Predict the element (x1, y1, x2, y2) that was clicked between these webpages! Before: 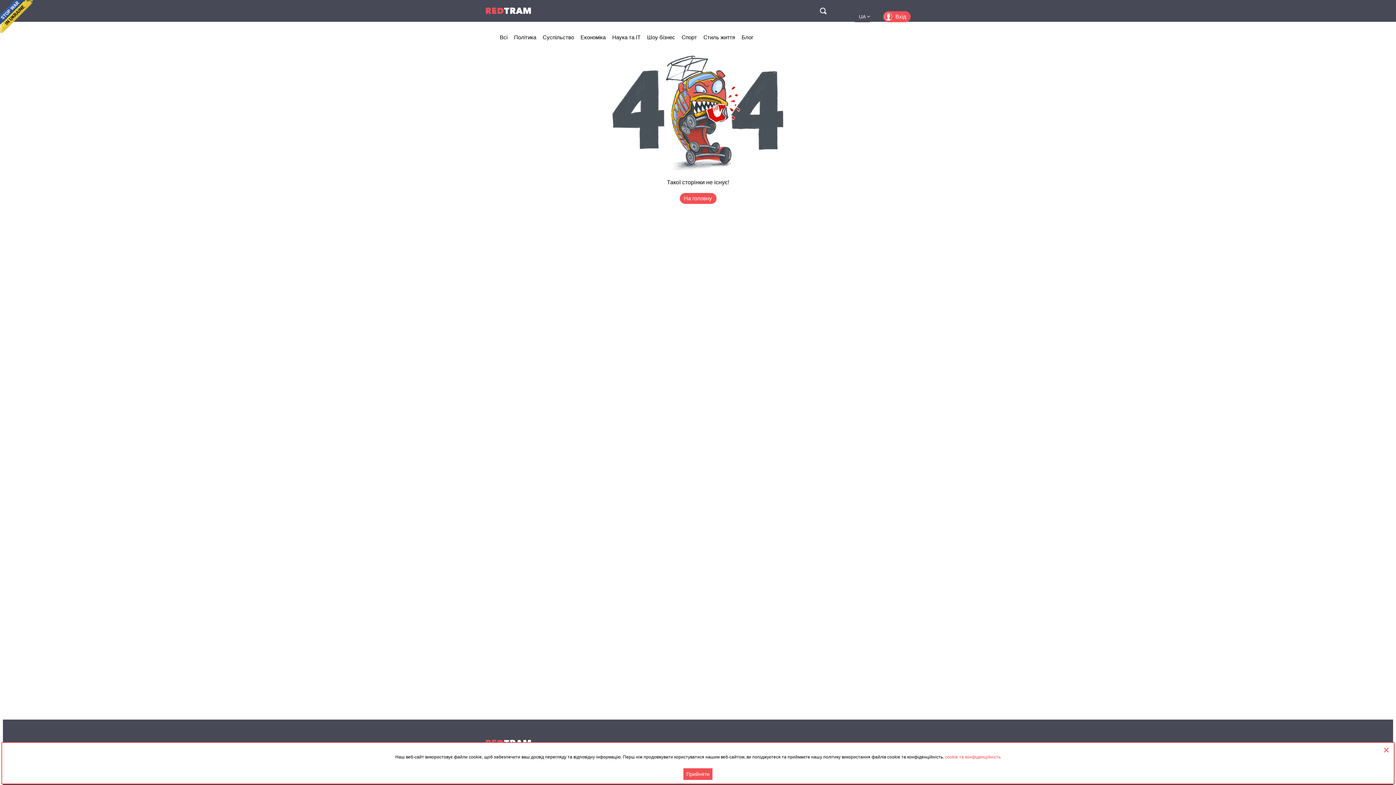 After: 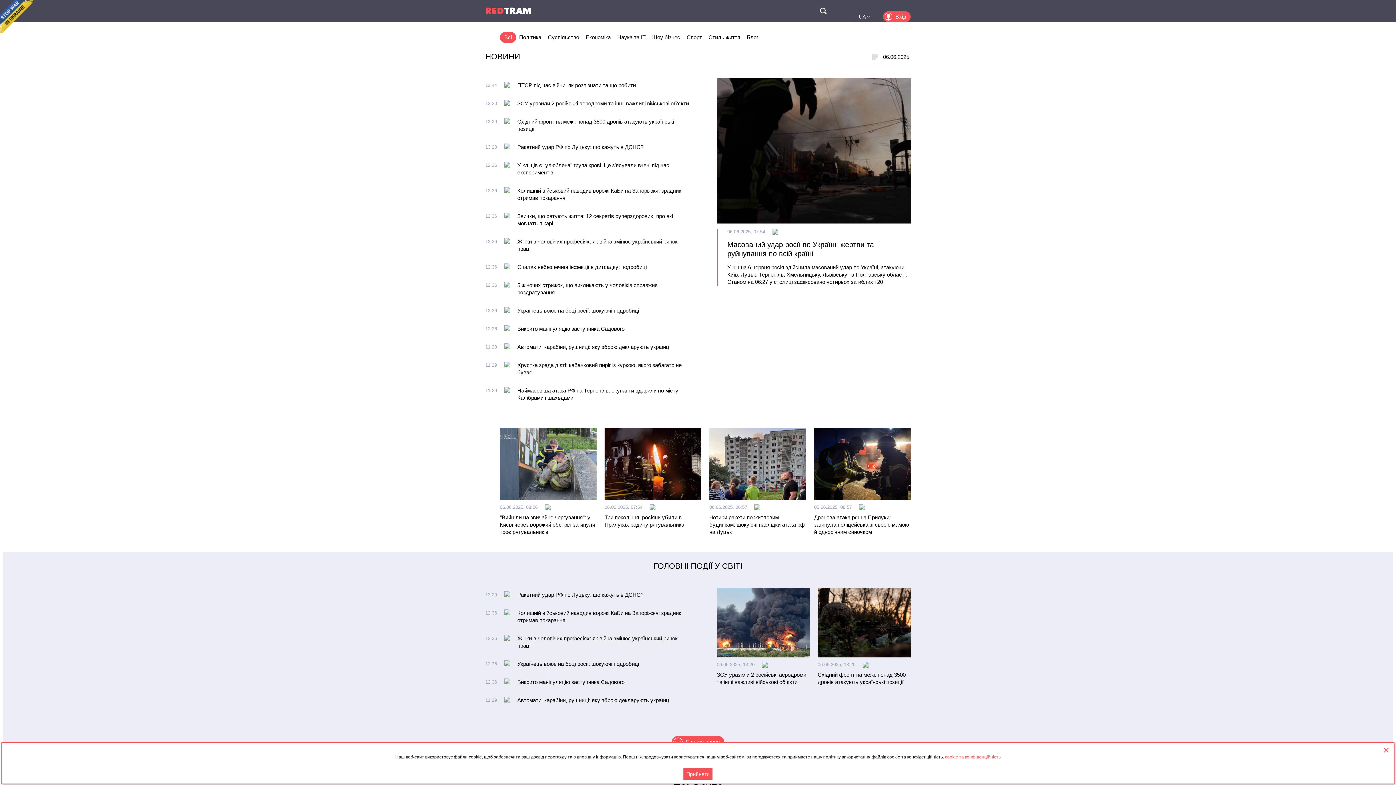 Action: label: Всі bbox: (500, 34, 507, 40)